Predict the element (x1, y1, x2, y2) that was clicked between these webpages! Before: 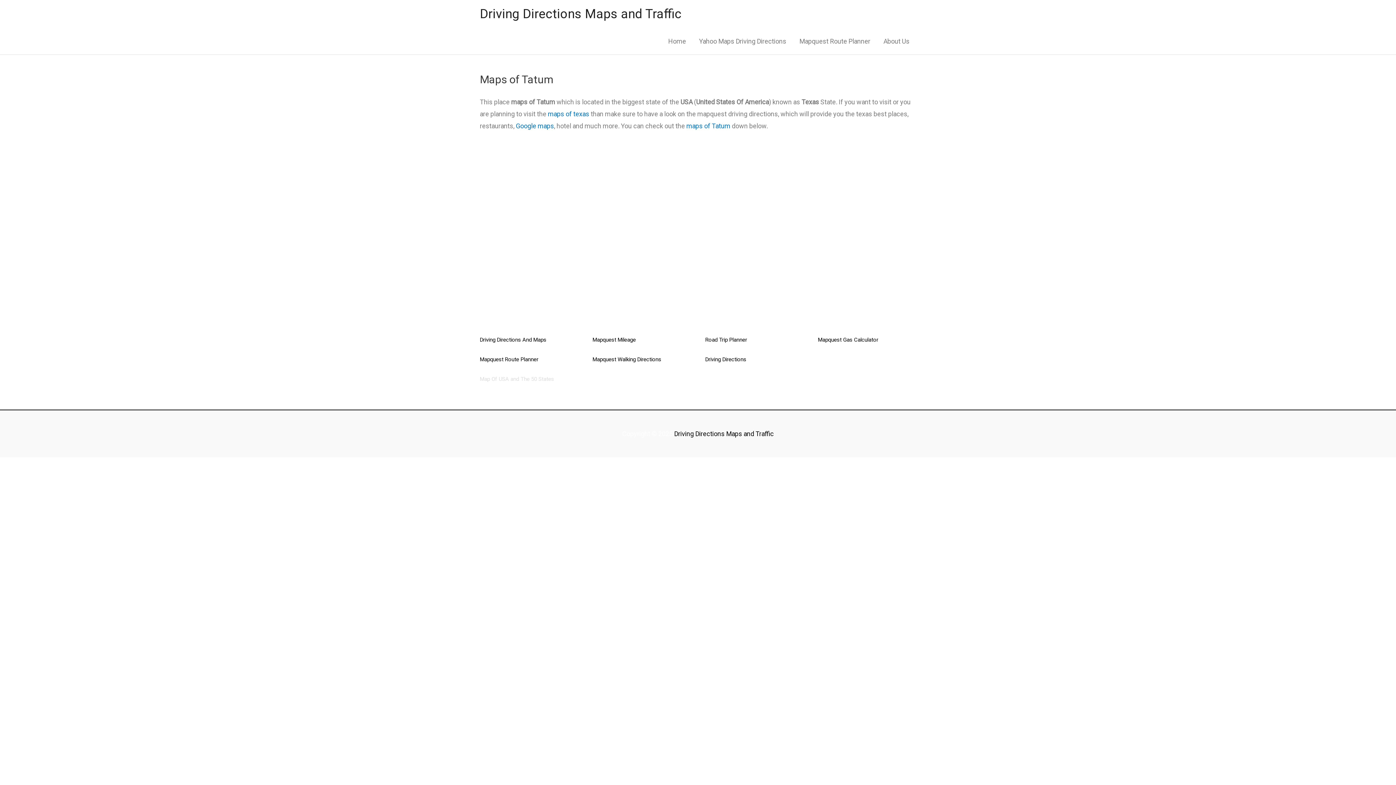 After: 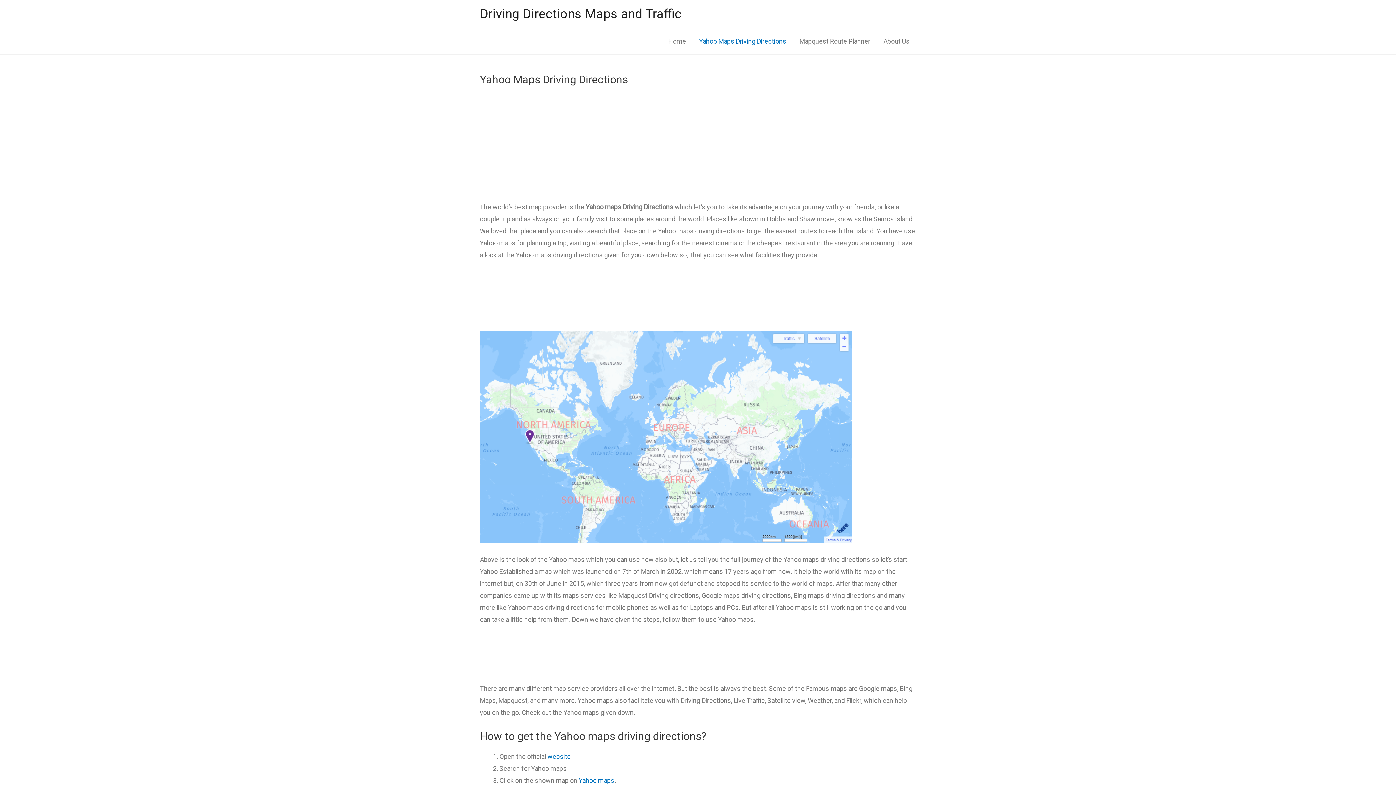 Action: bbox: (692, 28, 793, 54) label: Yahoo Maps Driving Directions